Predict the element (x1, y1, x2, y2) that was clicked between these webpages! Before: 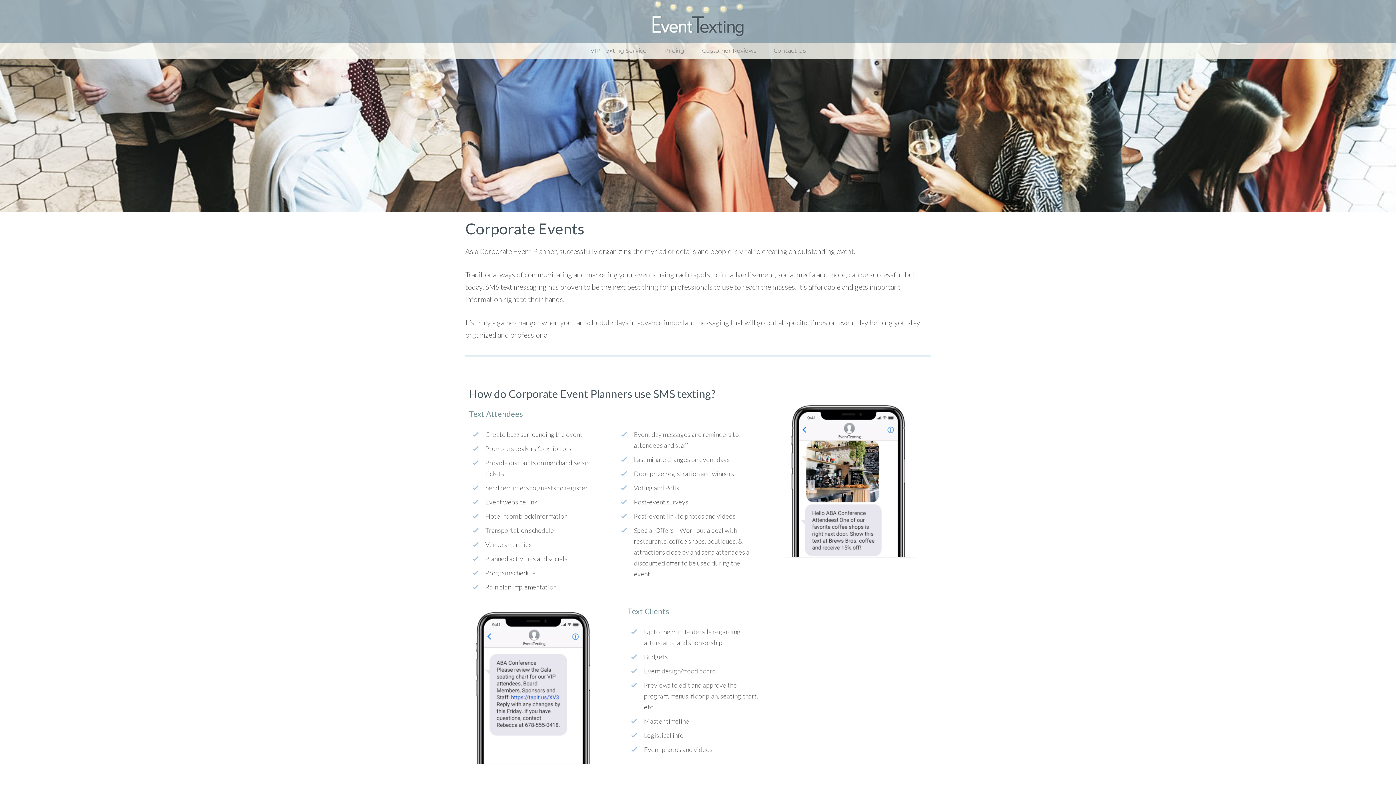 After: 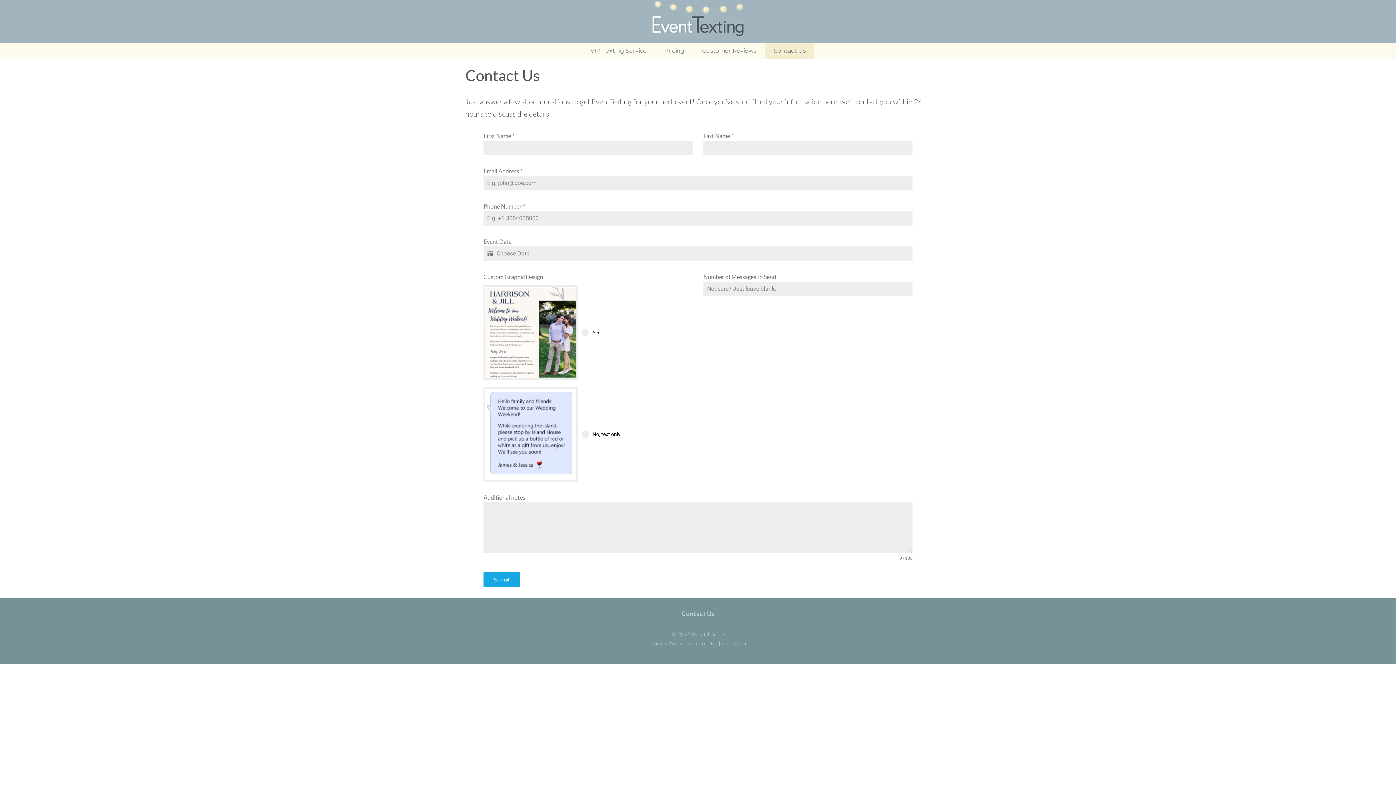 Action: bbox: (765, 42, 814, 58) label: Contact Us